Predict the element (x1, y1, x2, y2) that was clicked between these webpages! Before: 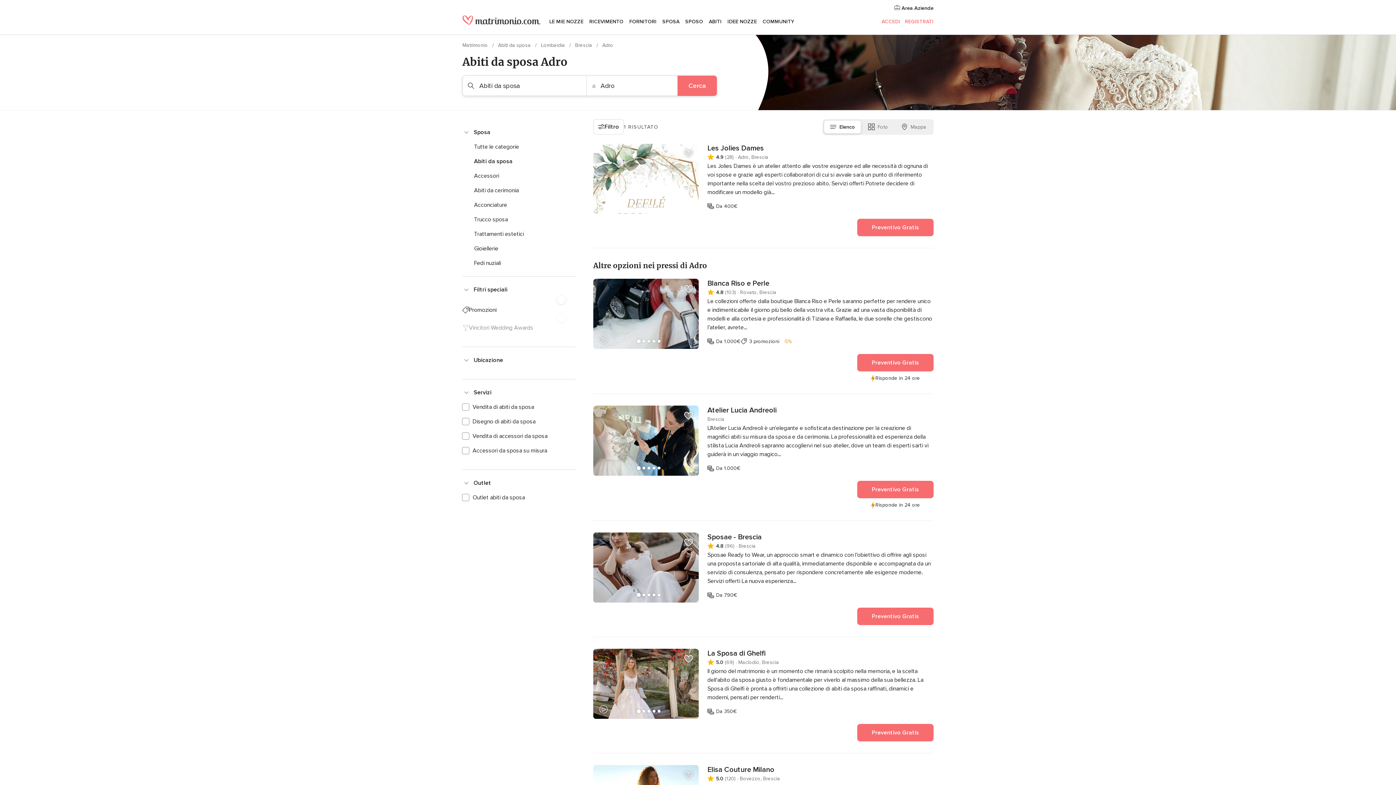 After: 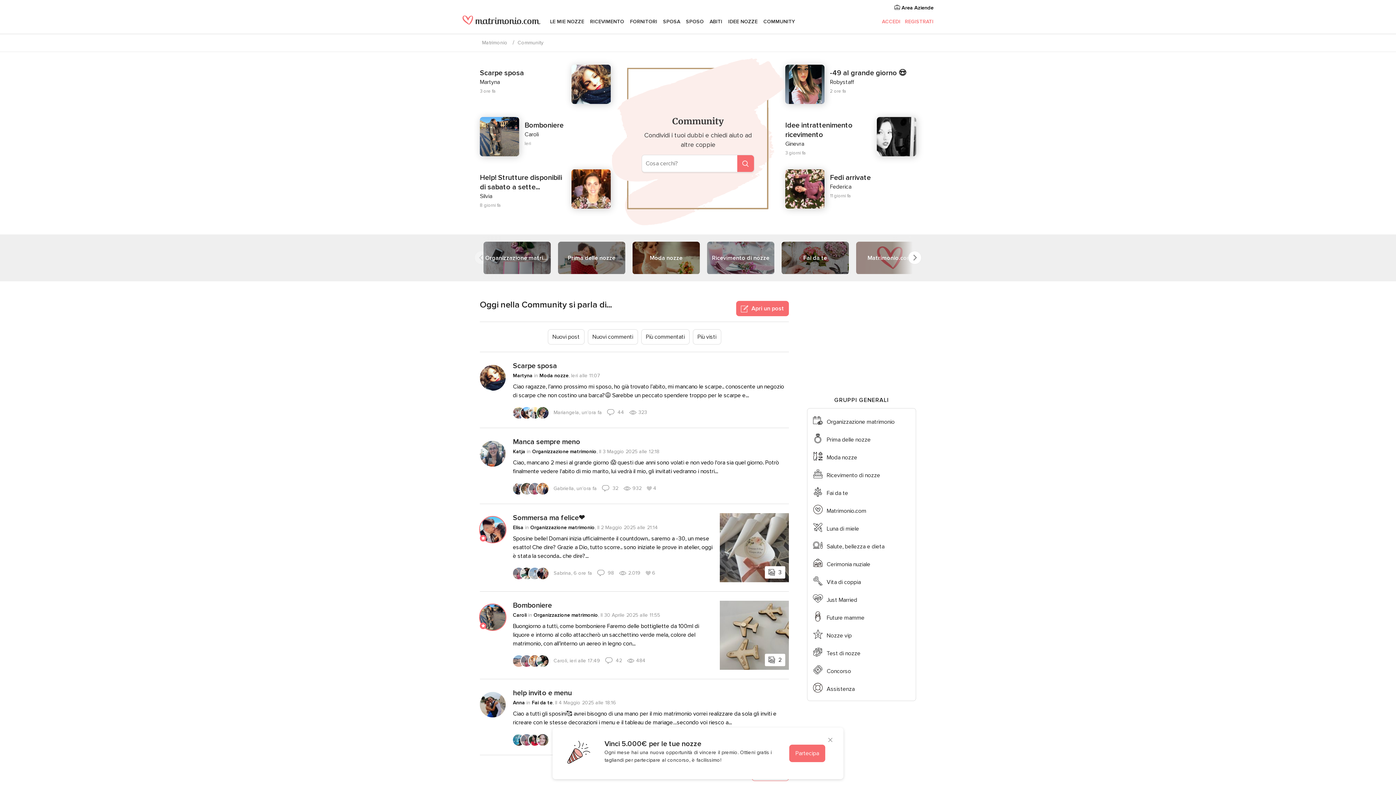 Action: label: COMMUNITY bbox: (760, 9, 797, 34)